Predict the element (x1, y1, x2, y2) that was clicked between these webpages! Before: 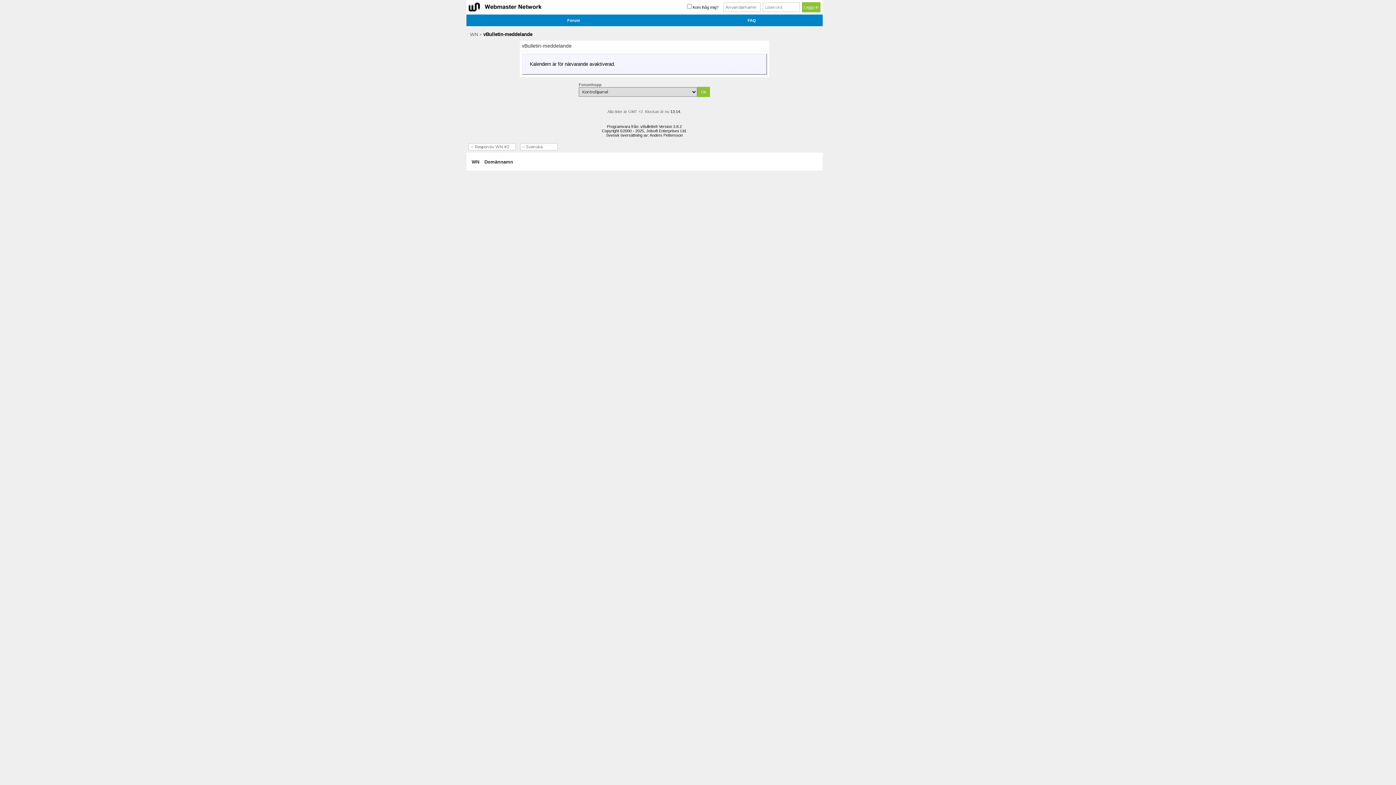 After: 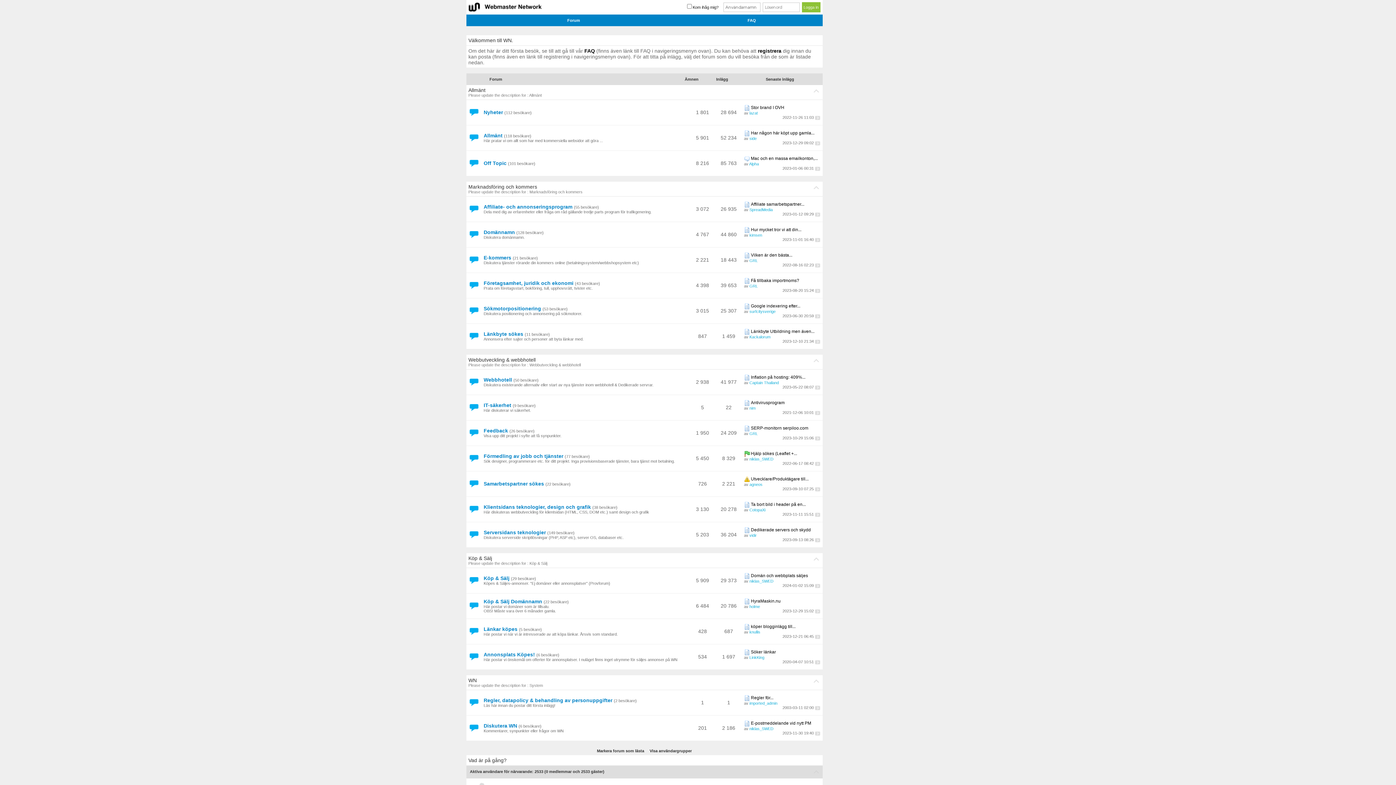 Action: bbox: (468, 7, 541, 12)